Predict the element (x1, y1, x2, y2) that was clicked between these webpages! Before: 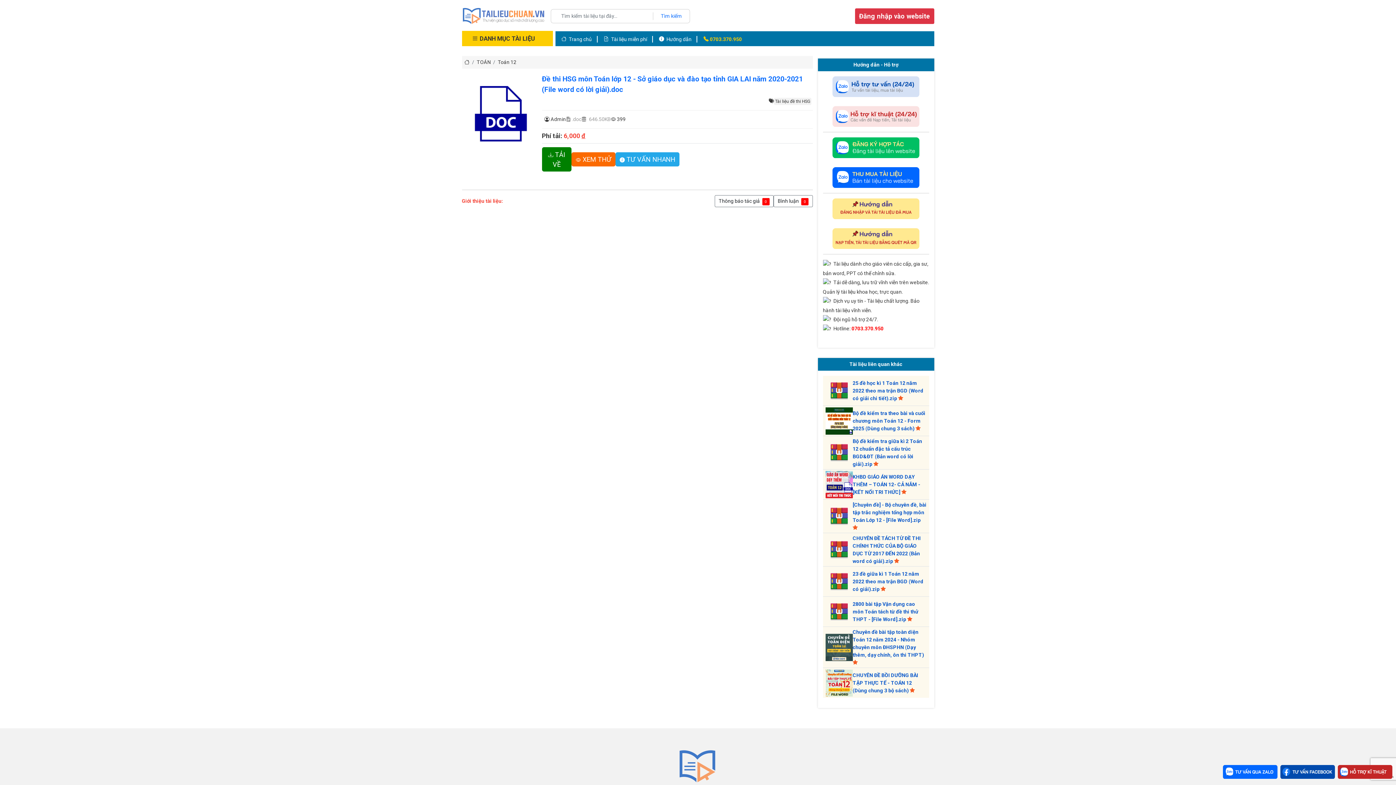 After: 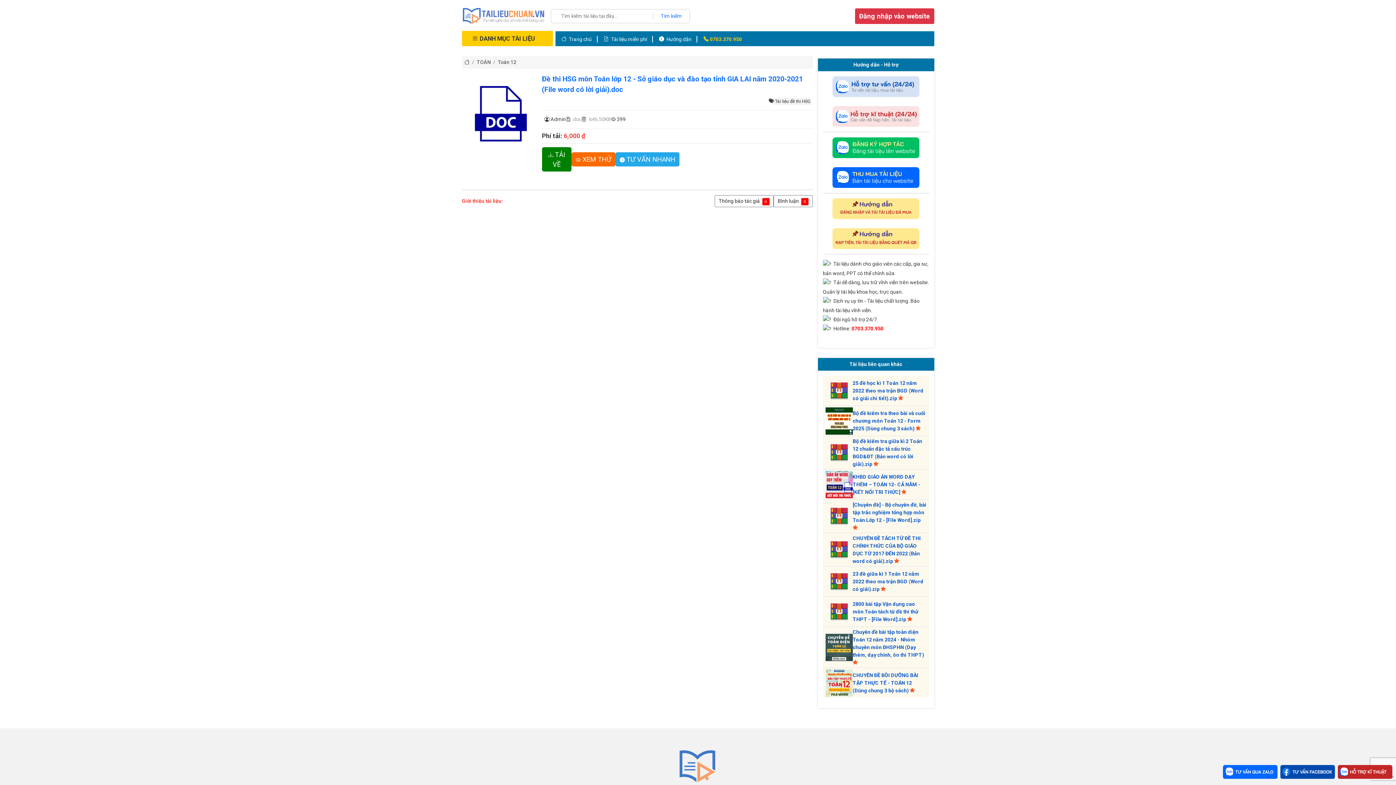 Action: bbox: (832, 235, 919, 241)